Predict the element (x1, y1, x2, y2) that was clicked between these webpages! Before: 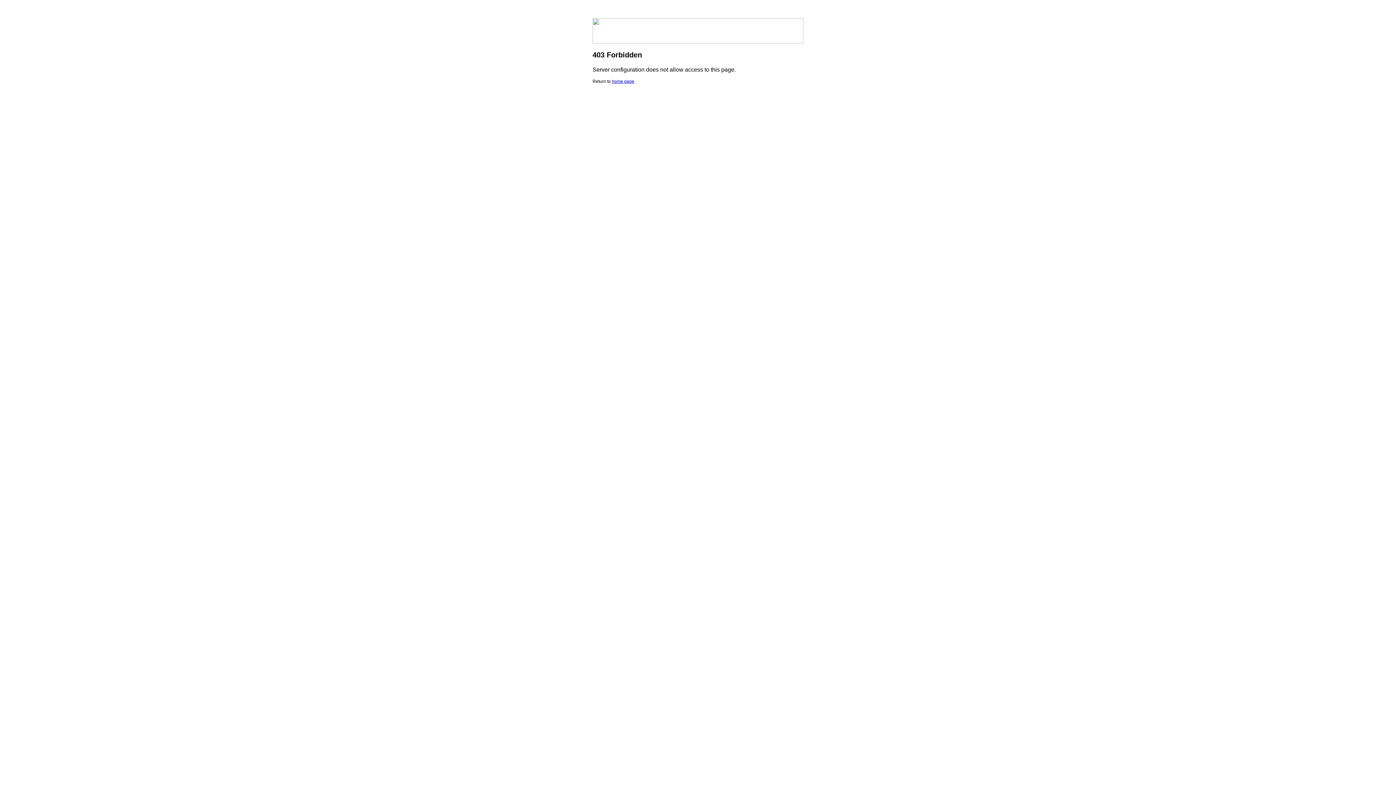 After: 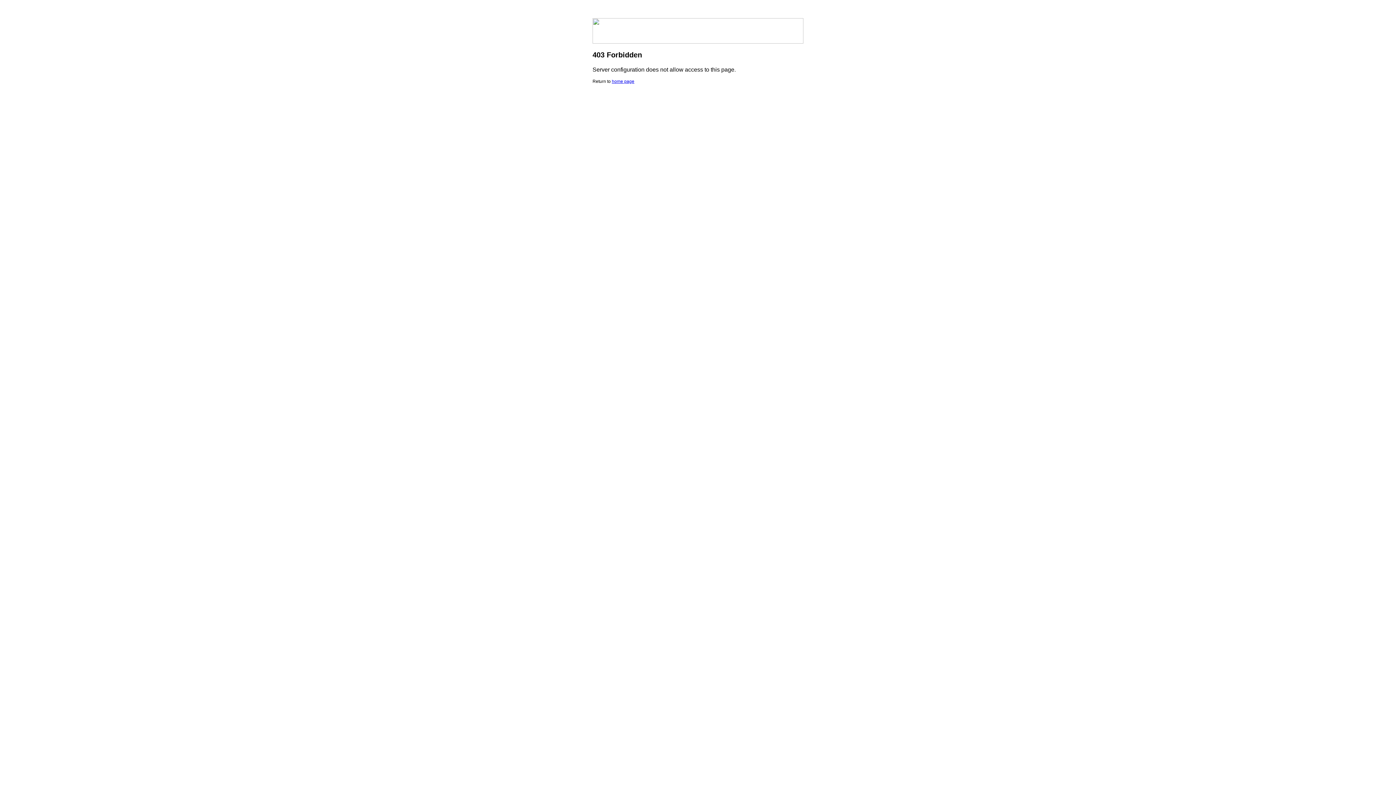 Action: label: home page bbox: (612, 78, 634, 84)